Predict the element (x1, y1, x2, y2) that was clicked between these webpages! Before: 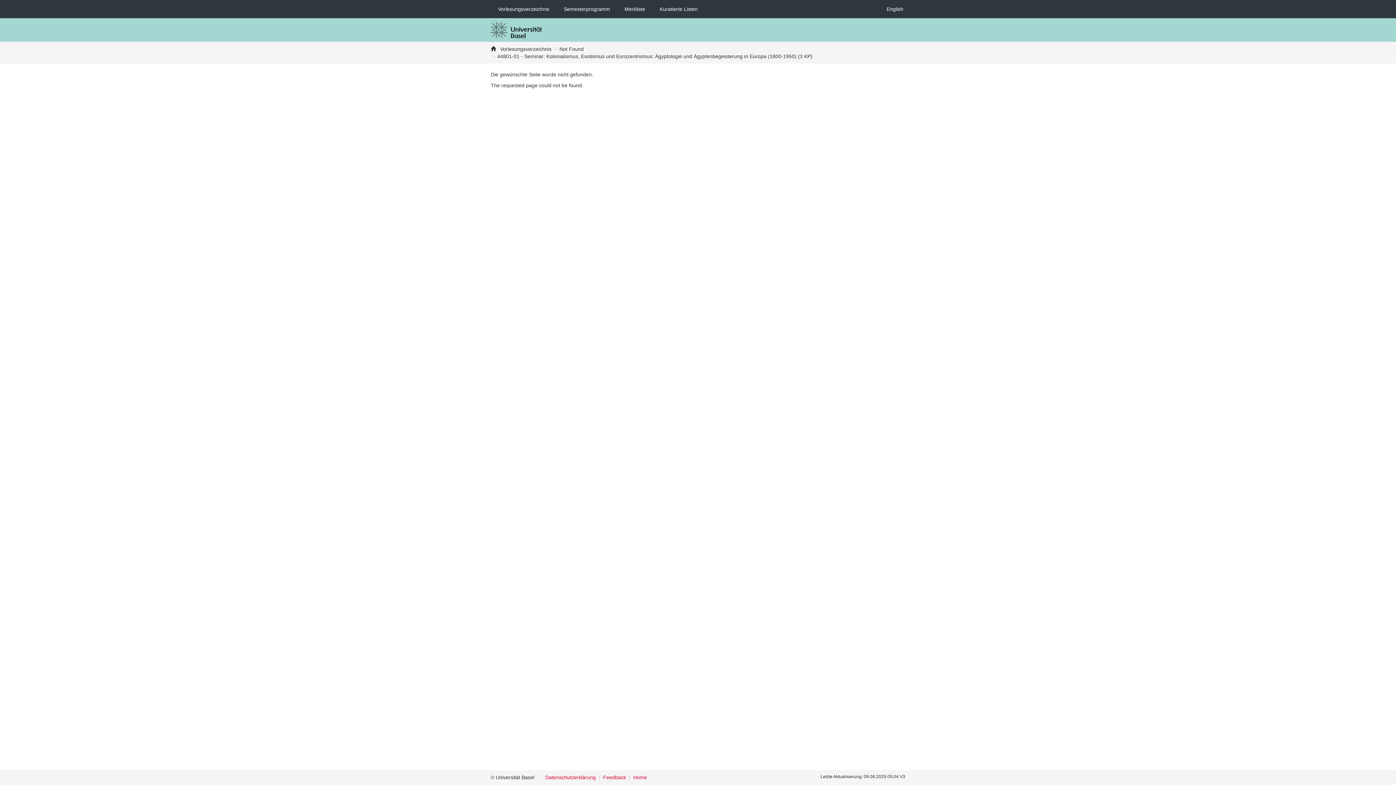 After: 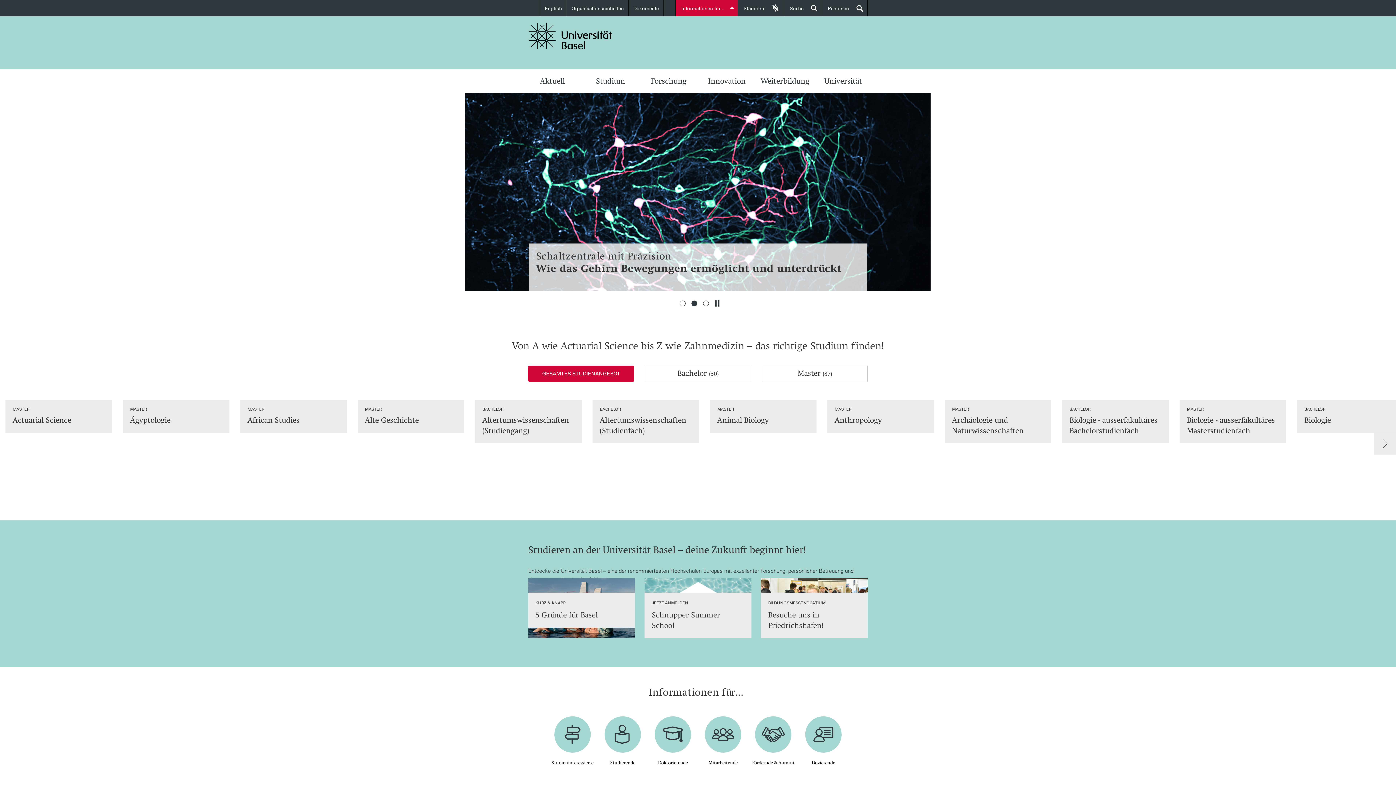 Action: bbox: (490, 26, 542, 32)